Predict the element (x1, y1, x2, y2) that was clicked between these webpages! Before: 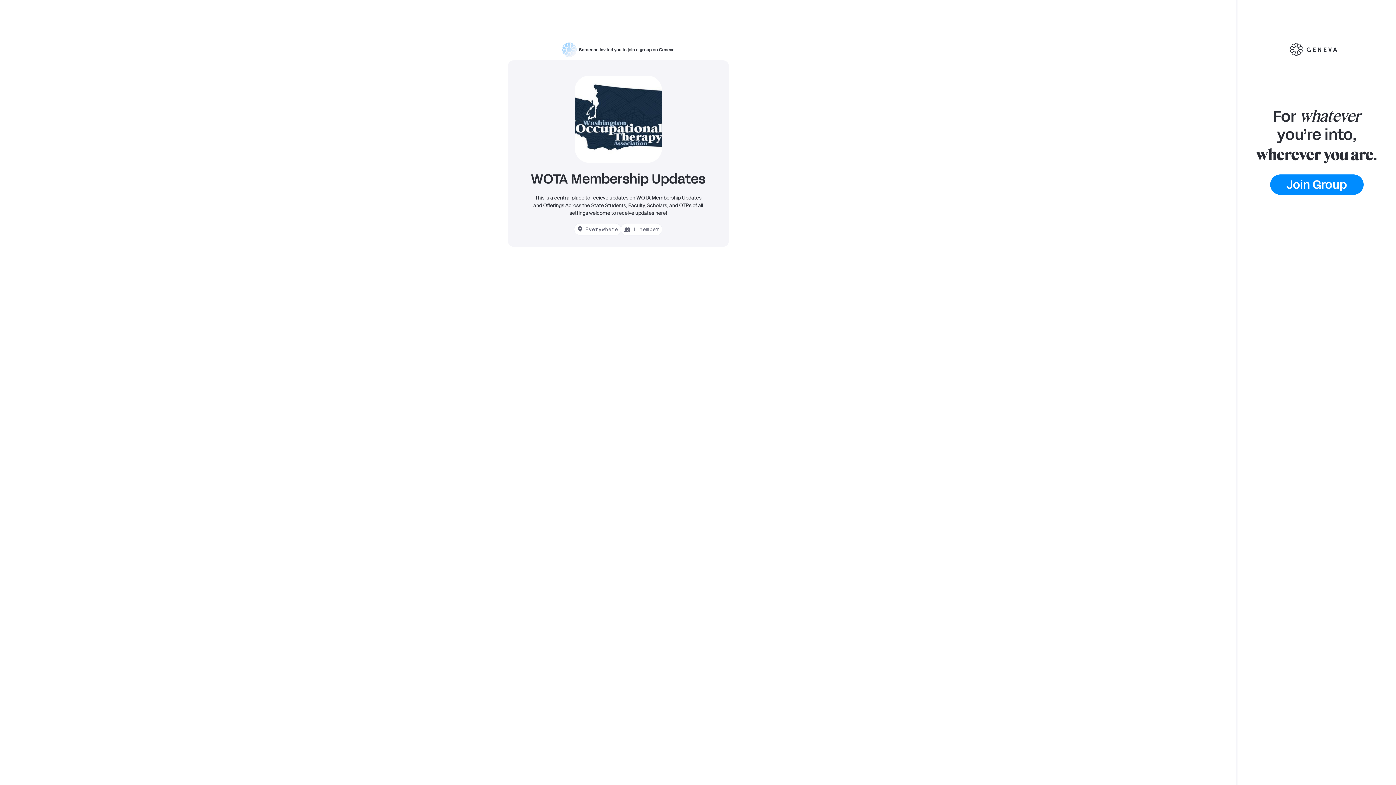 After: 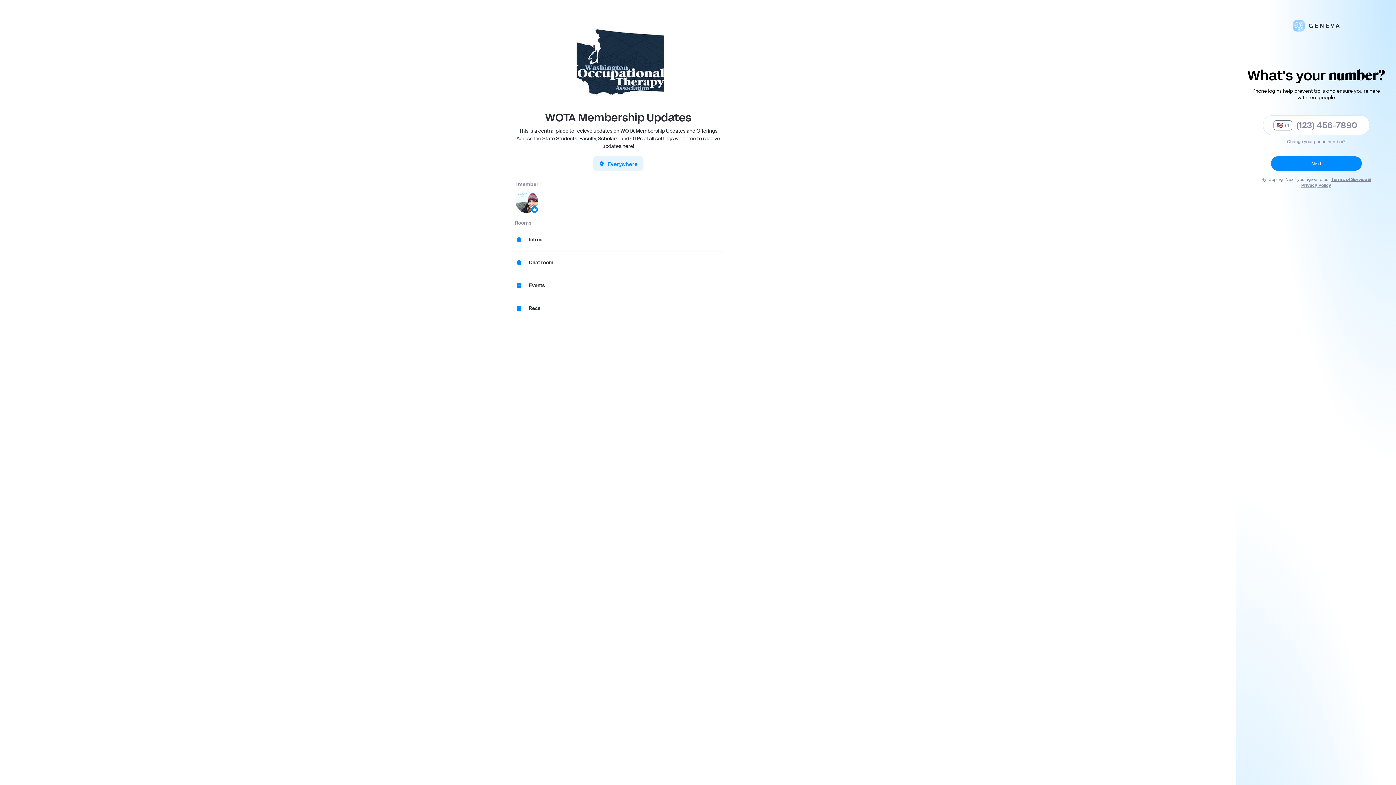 Action: bbox: (1270, 174, 1363, 194) label: Join Group